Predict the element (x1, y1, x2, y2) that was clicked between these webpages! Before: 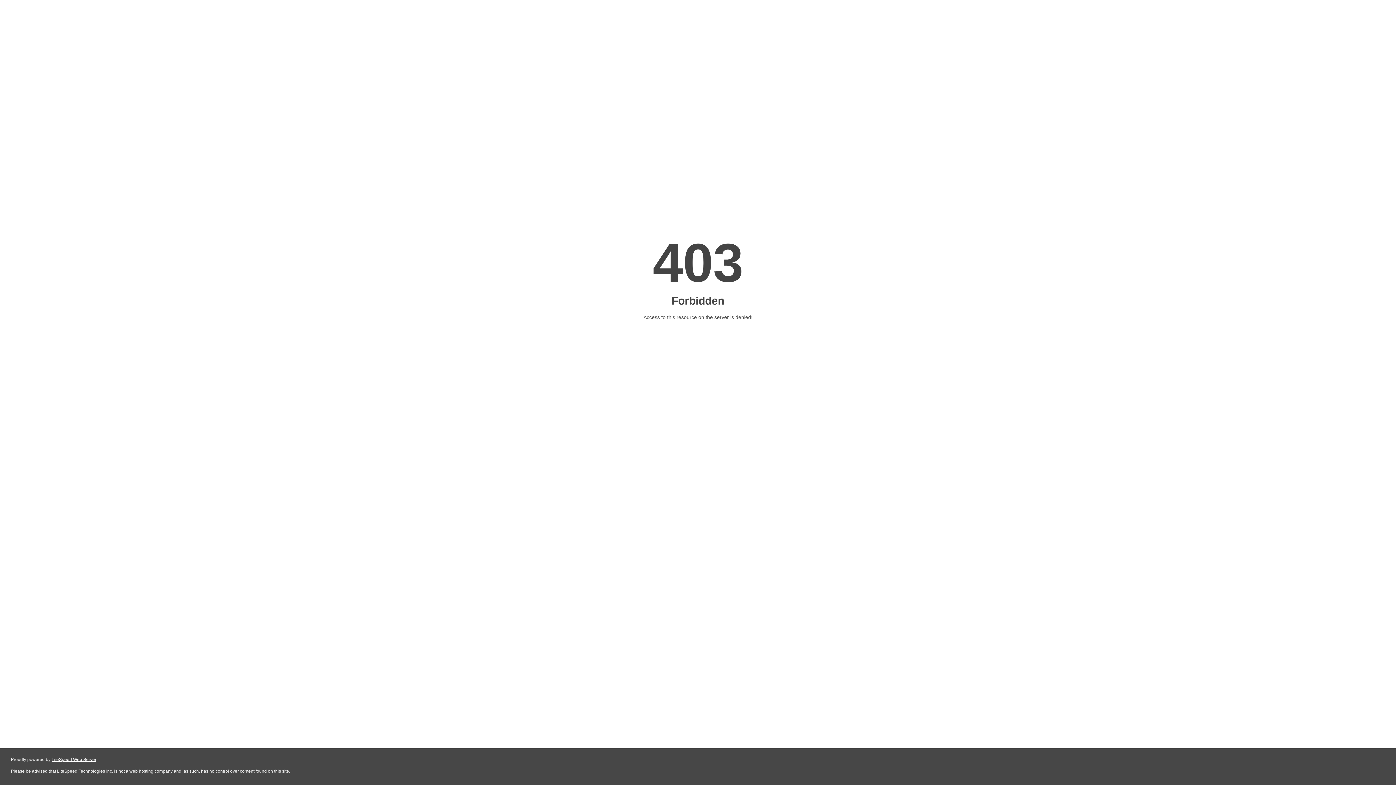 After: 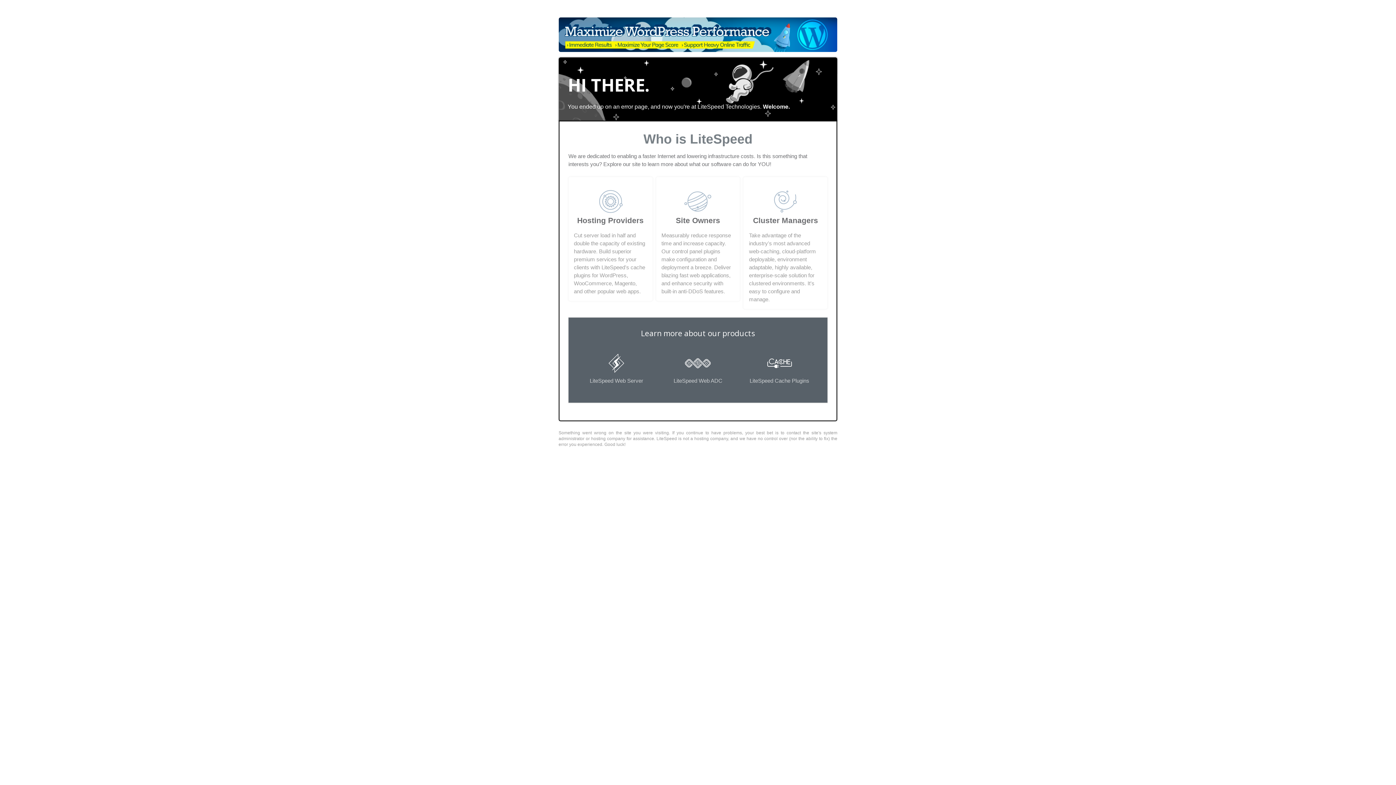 Action: label: LiteSpeed Web Server bbox: (51, 757, 96, 762)